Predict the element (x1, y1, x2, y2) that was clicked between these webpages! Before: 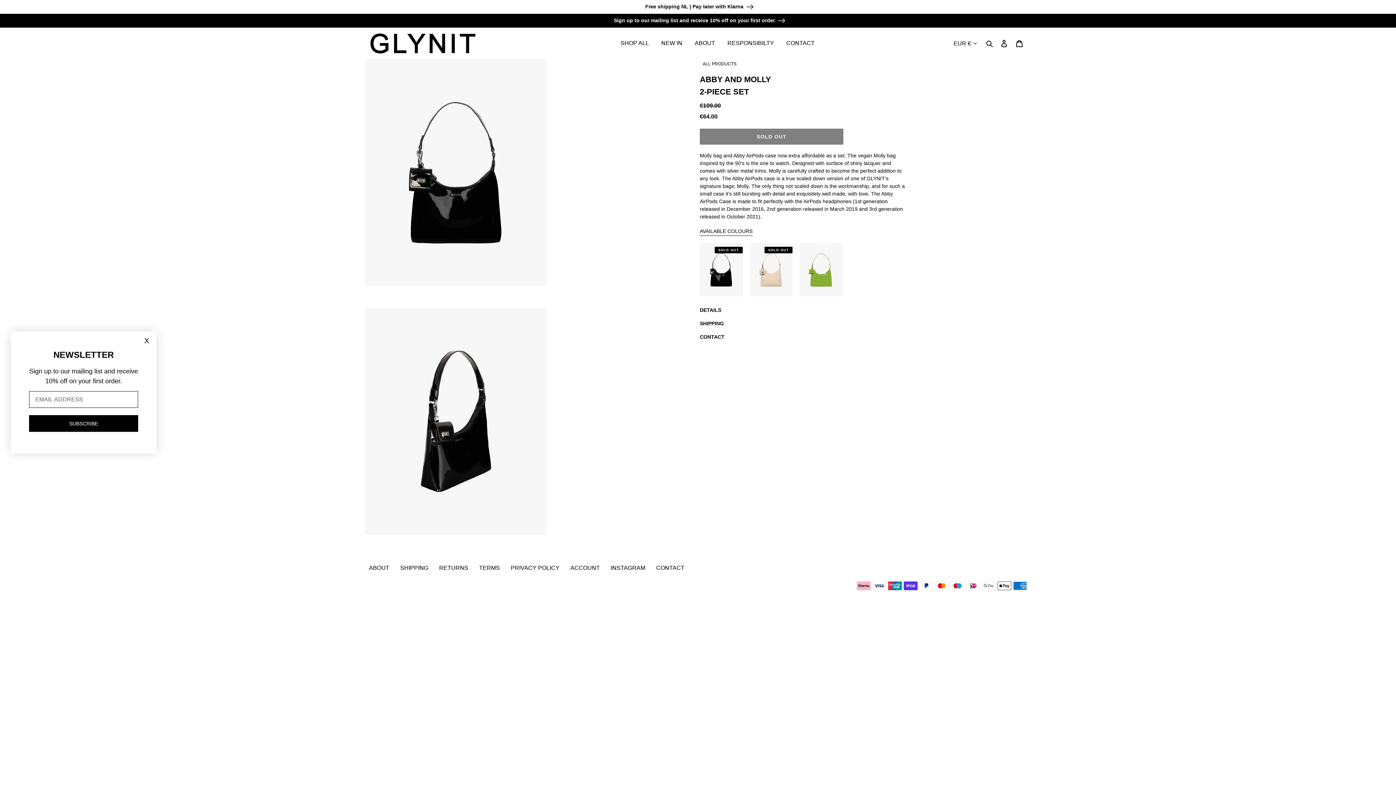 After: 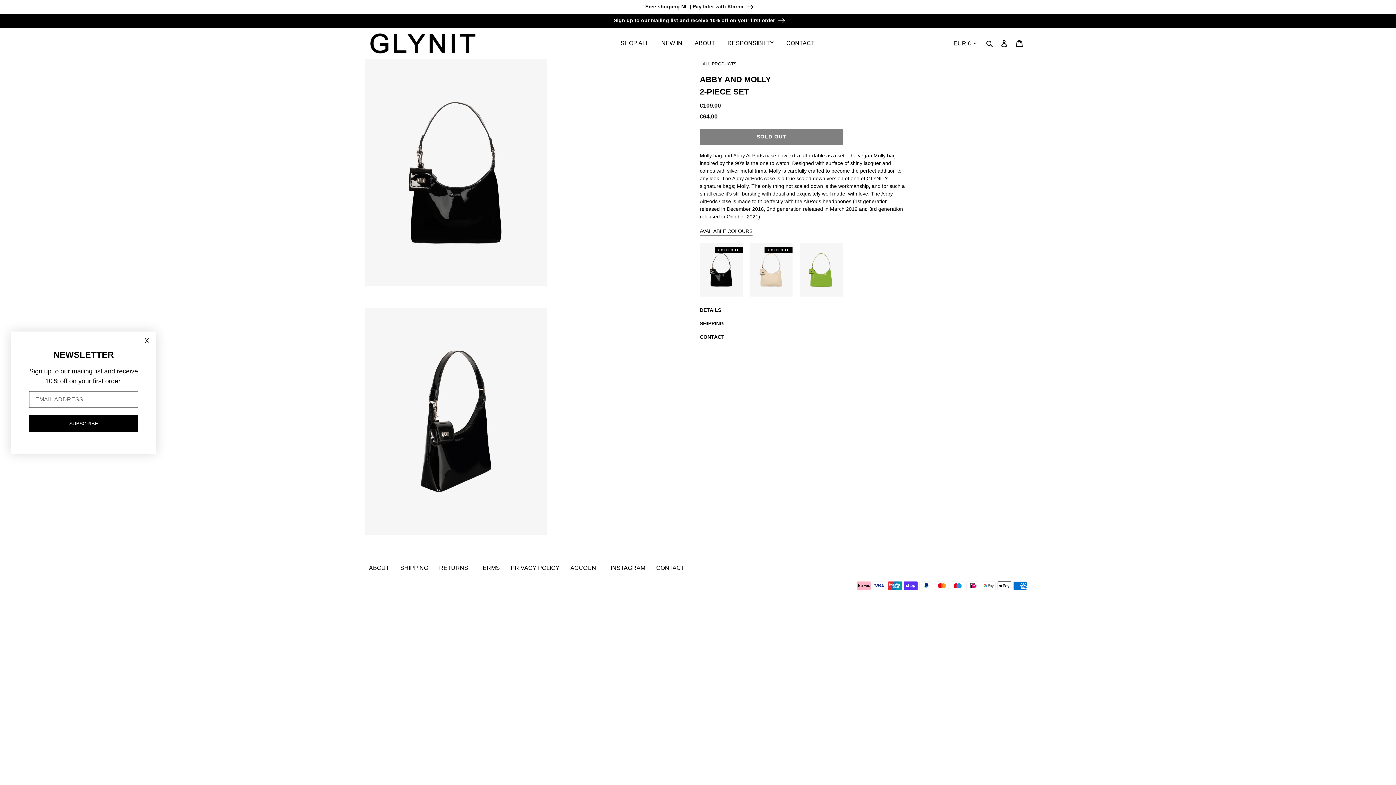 Action: label: 2-PIECE SET
SALE
SOLD OUT bbox: (700, 243, 742, 299)